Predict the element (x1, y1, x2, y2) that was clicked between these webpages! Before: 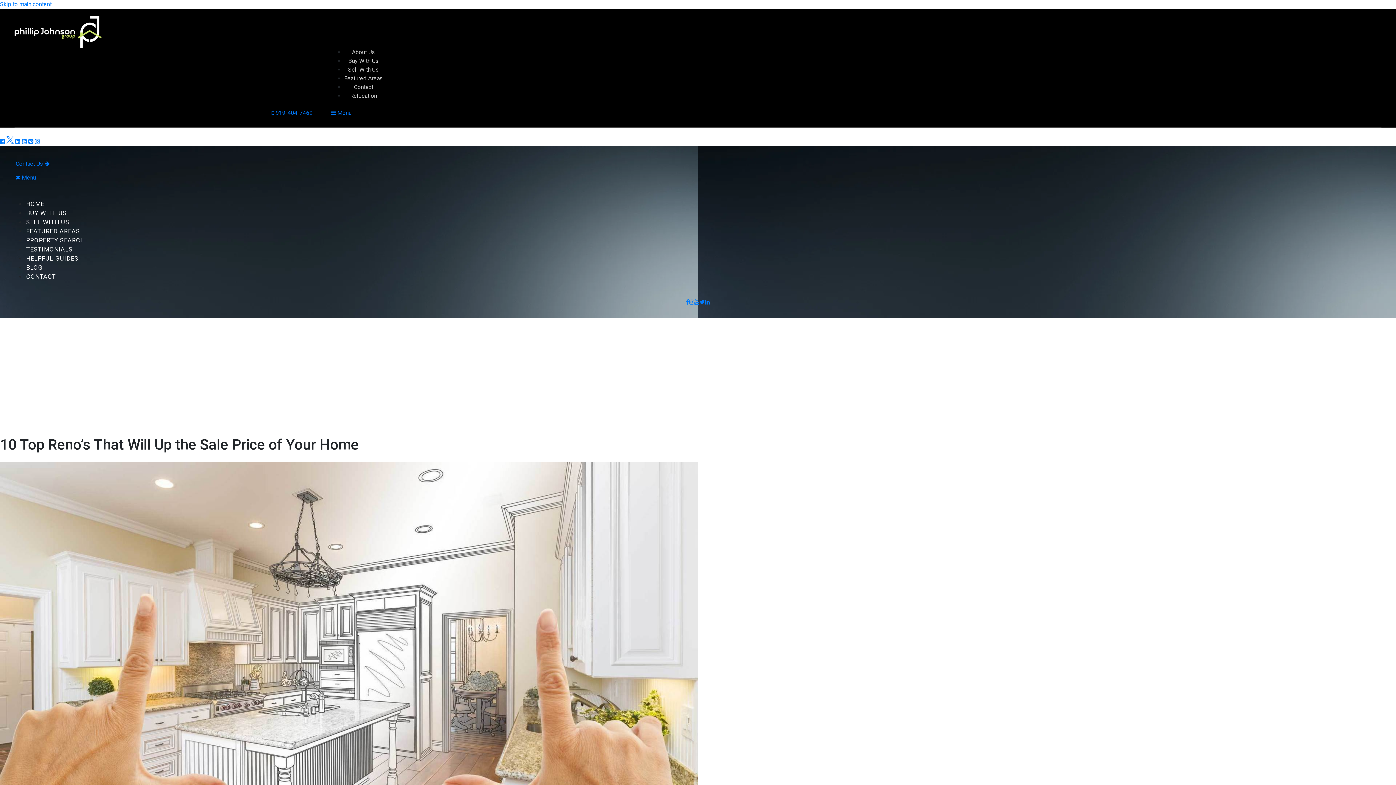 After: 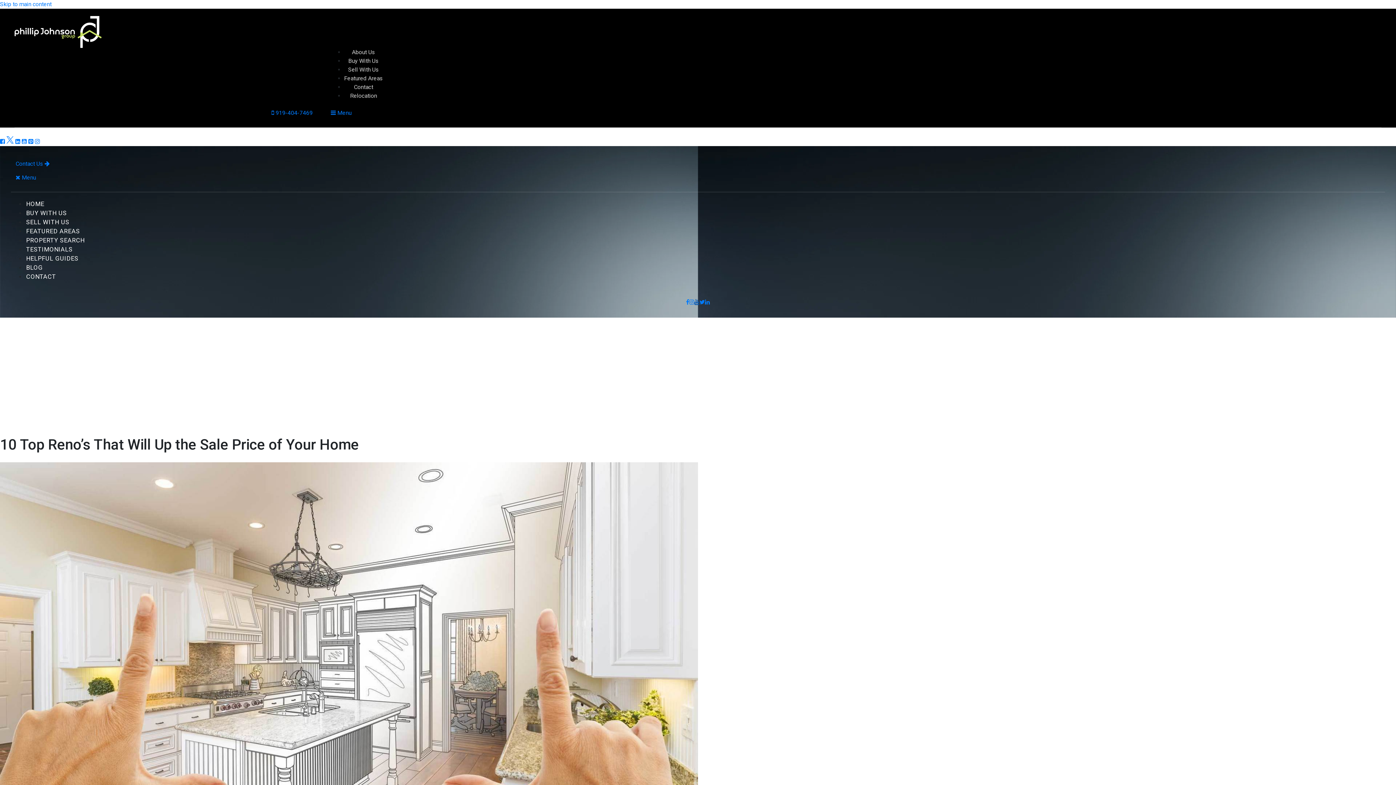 Action: bbox: (694, 299, 699, 305)